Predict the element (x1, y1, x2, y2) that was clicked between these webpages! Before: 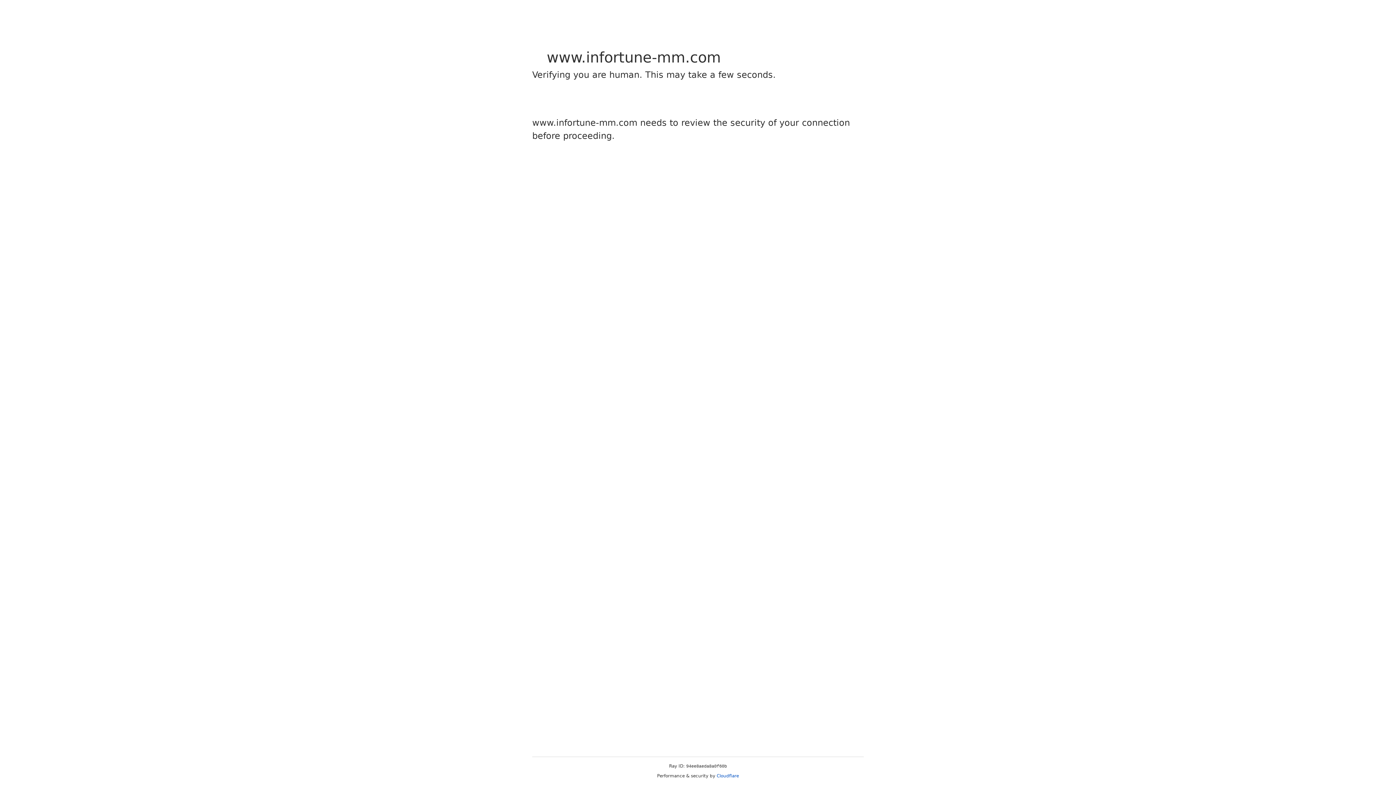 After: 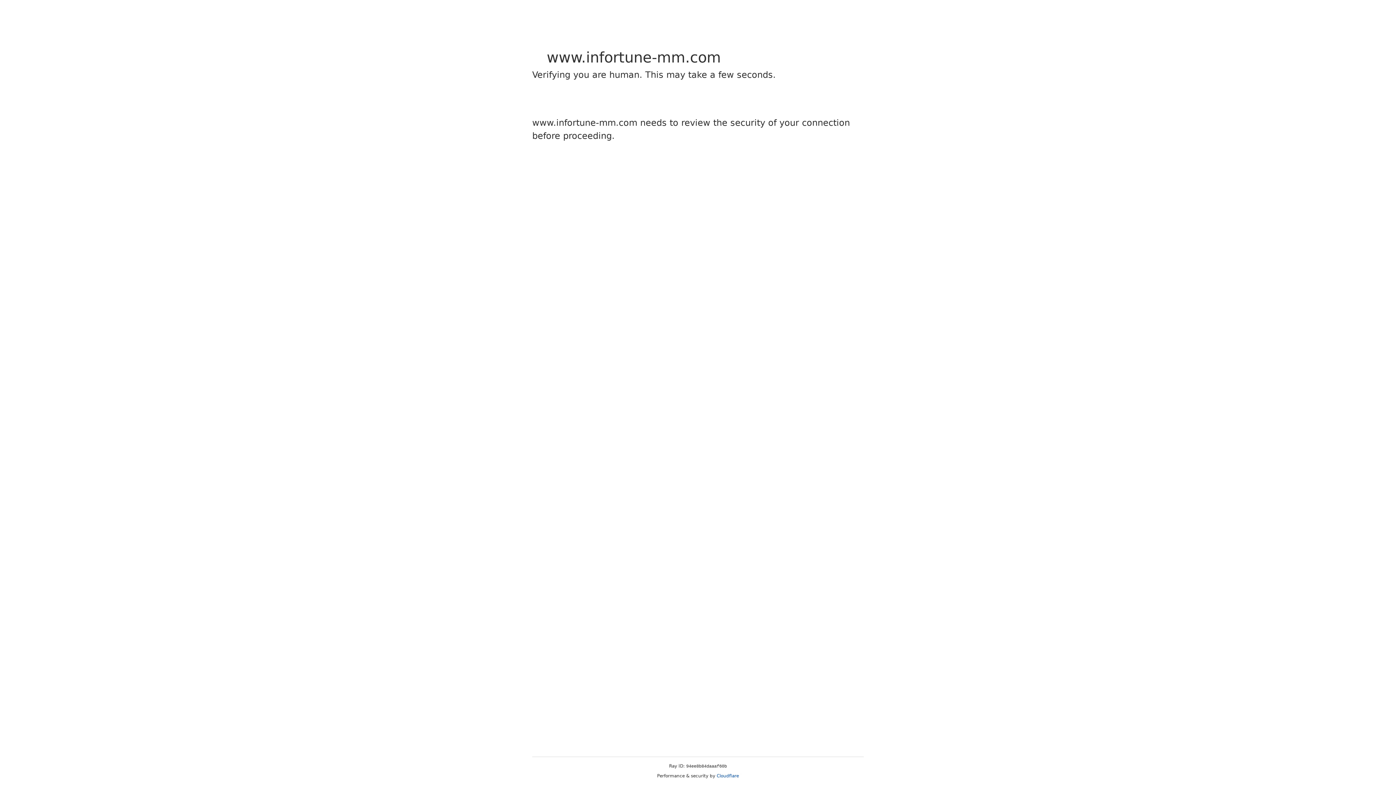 Action: bbox: (716, 773, 739, 778) label: Cloudflare